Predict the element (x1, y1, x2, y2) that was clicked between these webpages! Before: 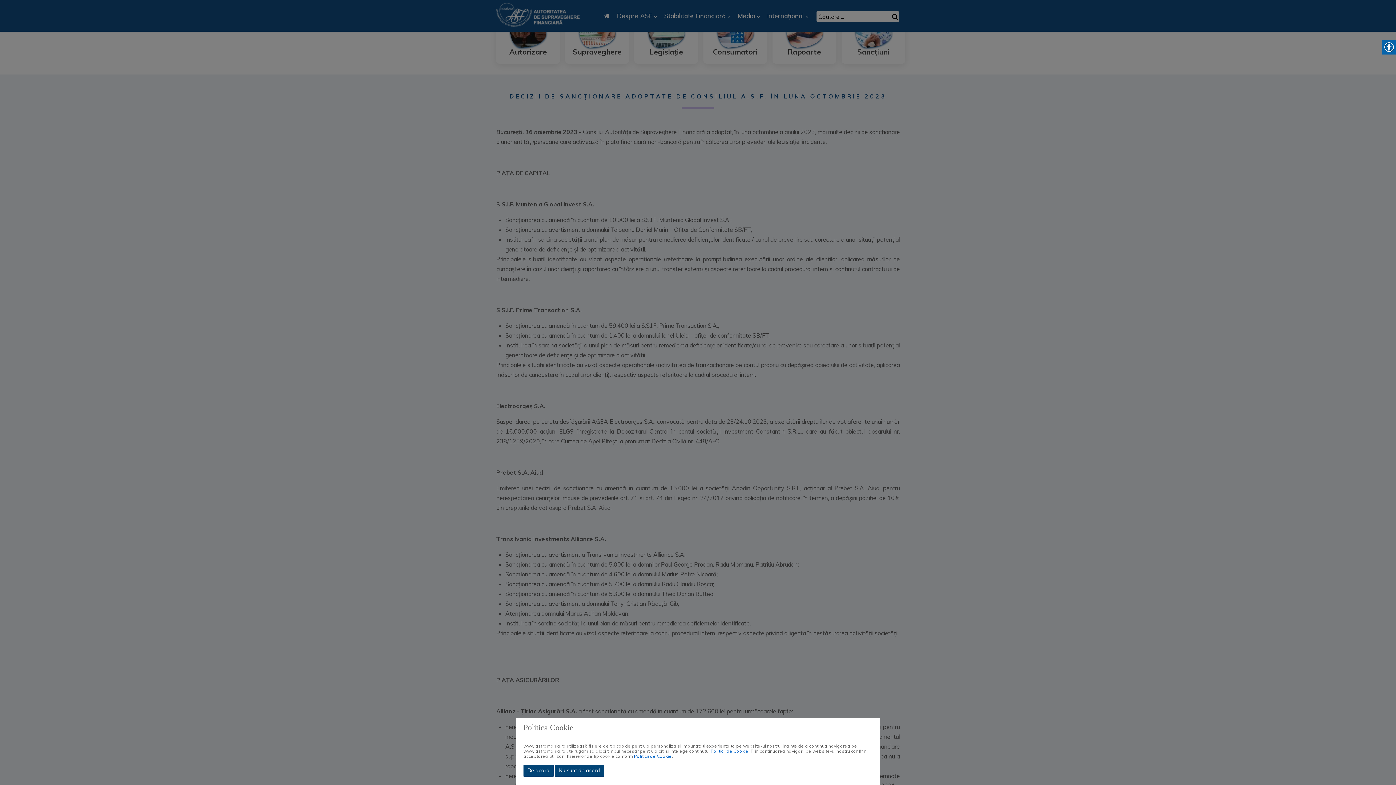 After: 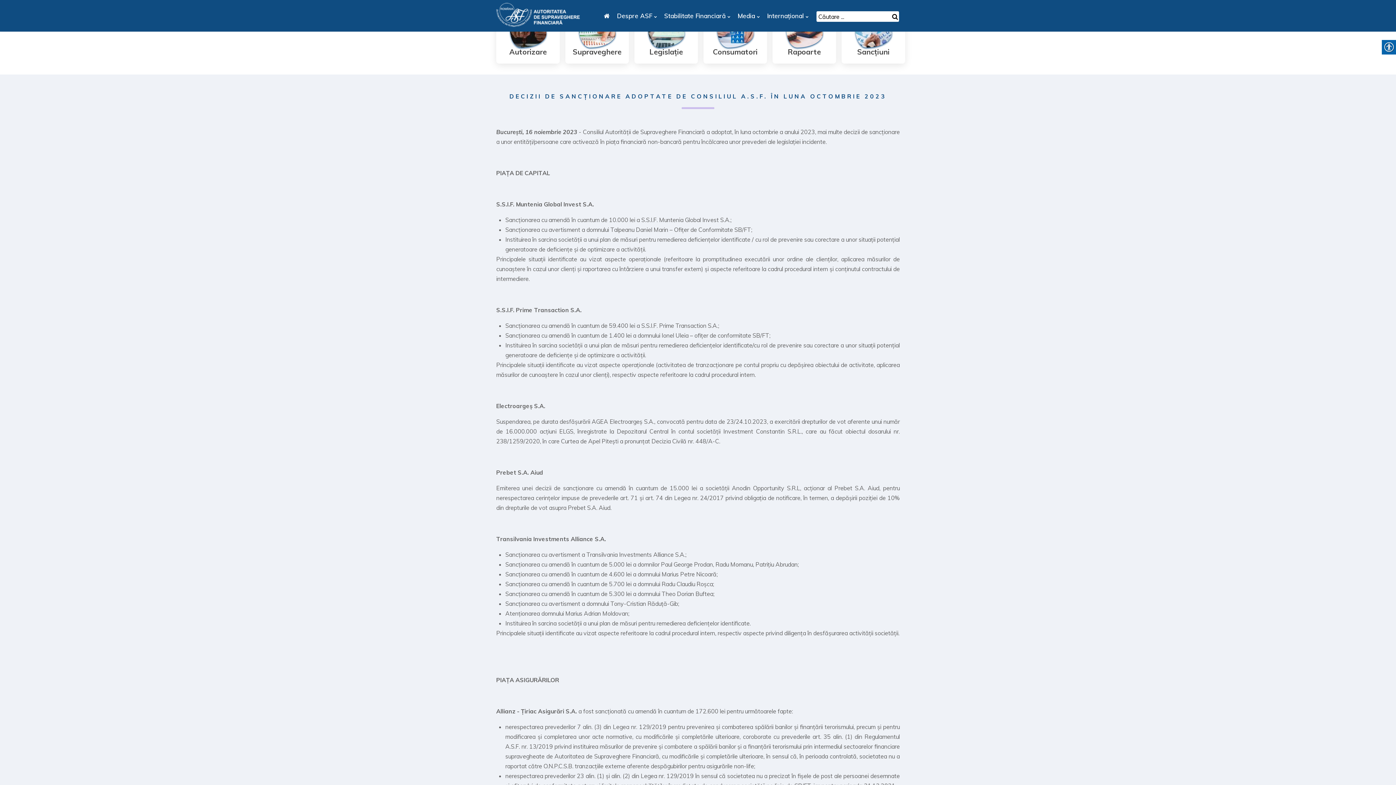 Action: bbox: (523, 765, 553, 777) label: De acord